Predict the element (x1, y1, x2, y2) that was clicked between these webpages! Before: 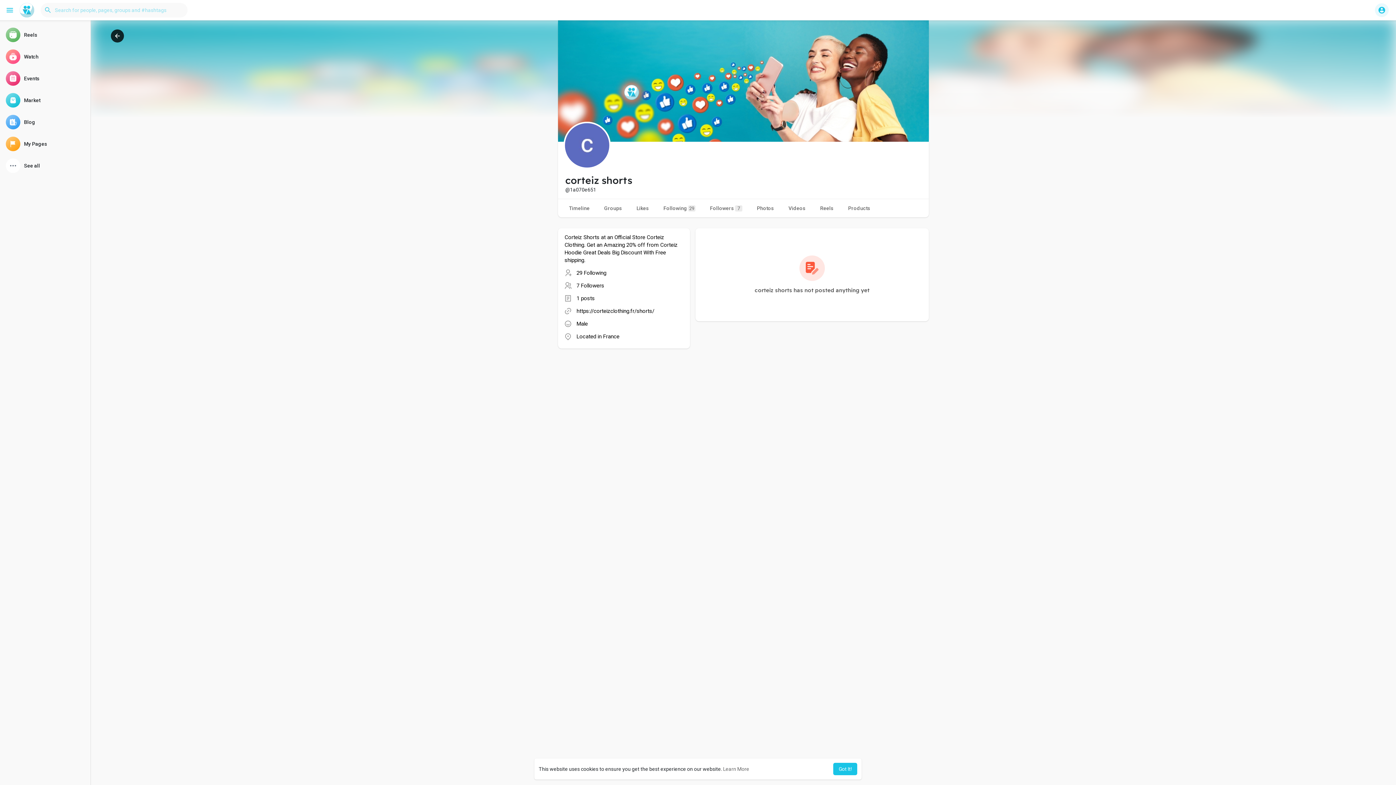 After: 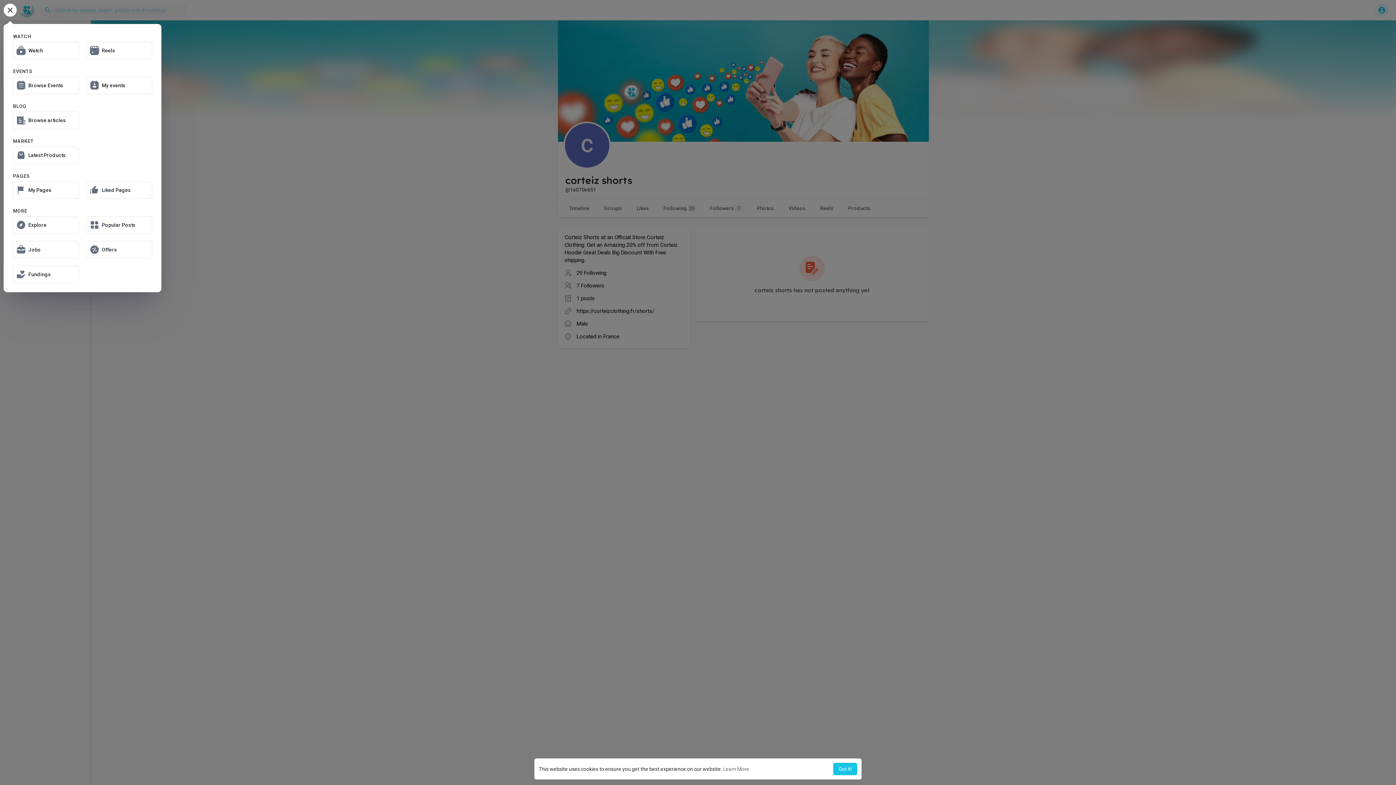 Action: bbox: (2, 155, 87, 176) label: See all